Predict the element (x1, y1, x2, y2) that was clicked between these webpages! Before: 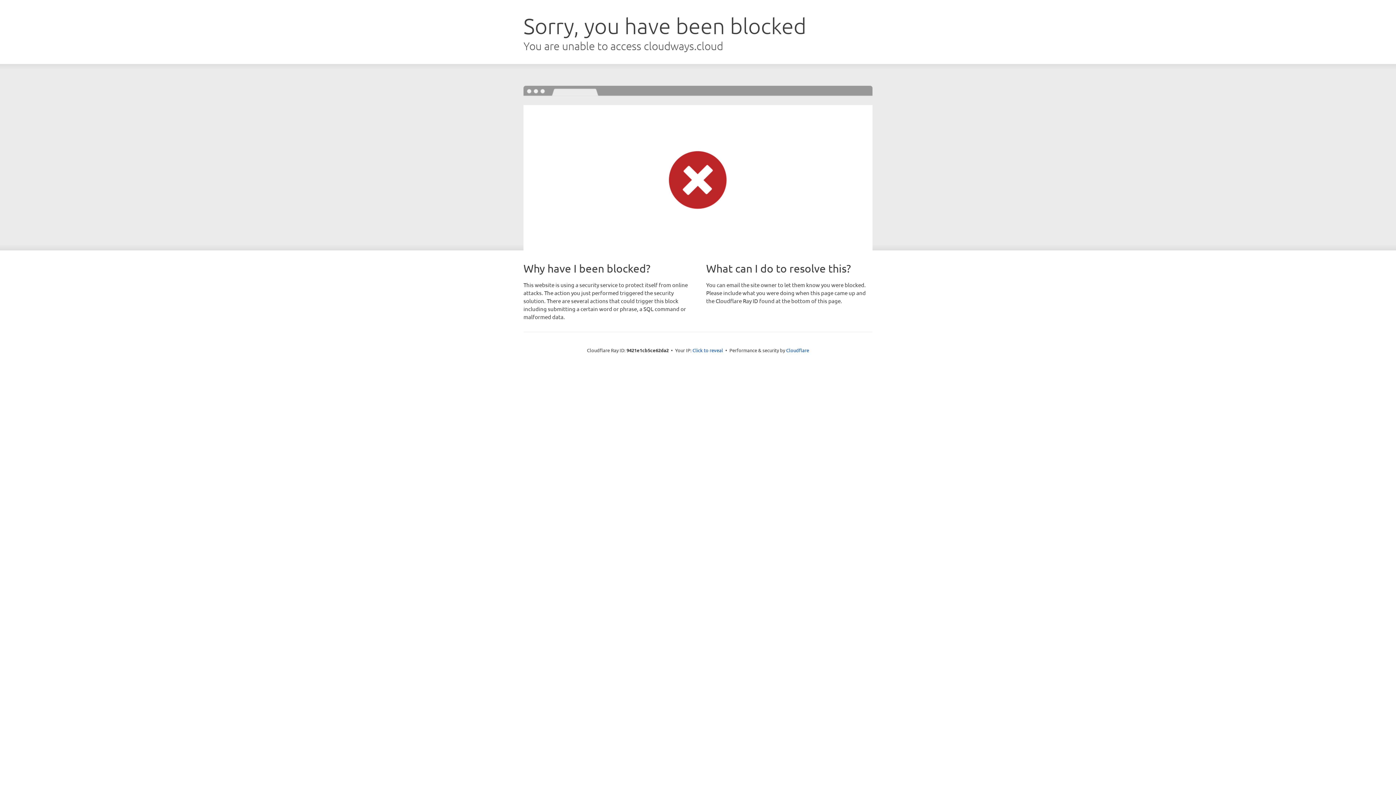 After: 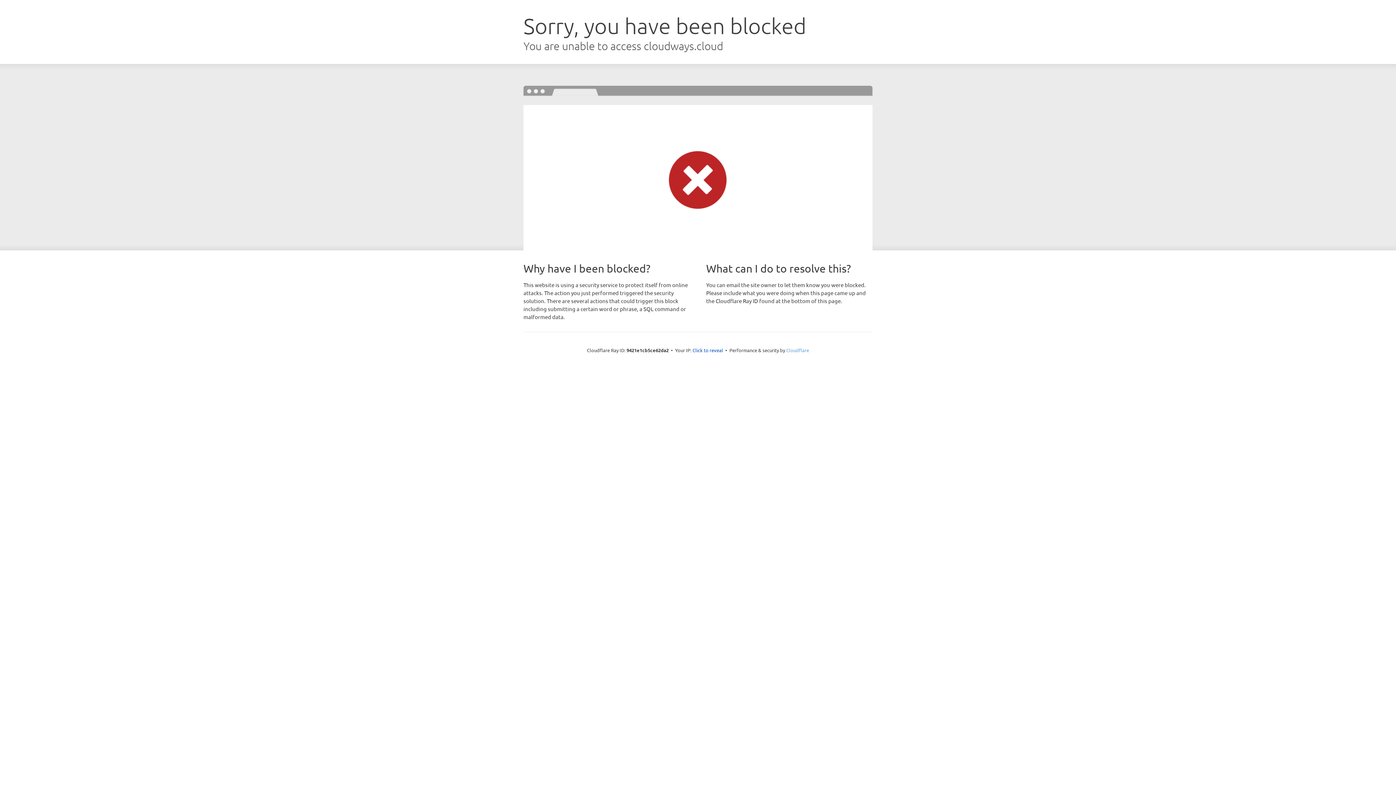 Action: label: Cloudflare bbox: (786, 347, 809, 353)